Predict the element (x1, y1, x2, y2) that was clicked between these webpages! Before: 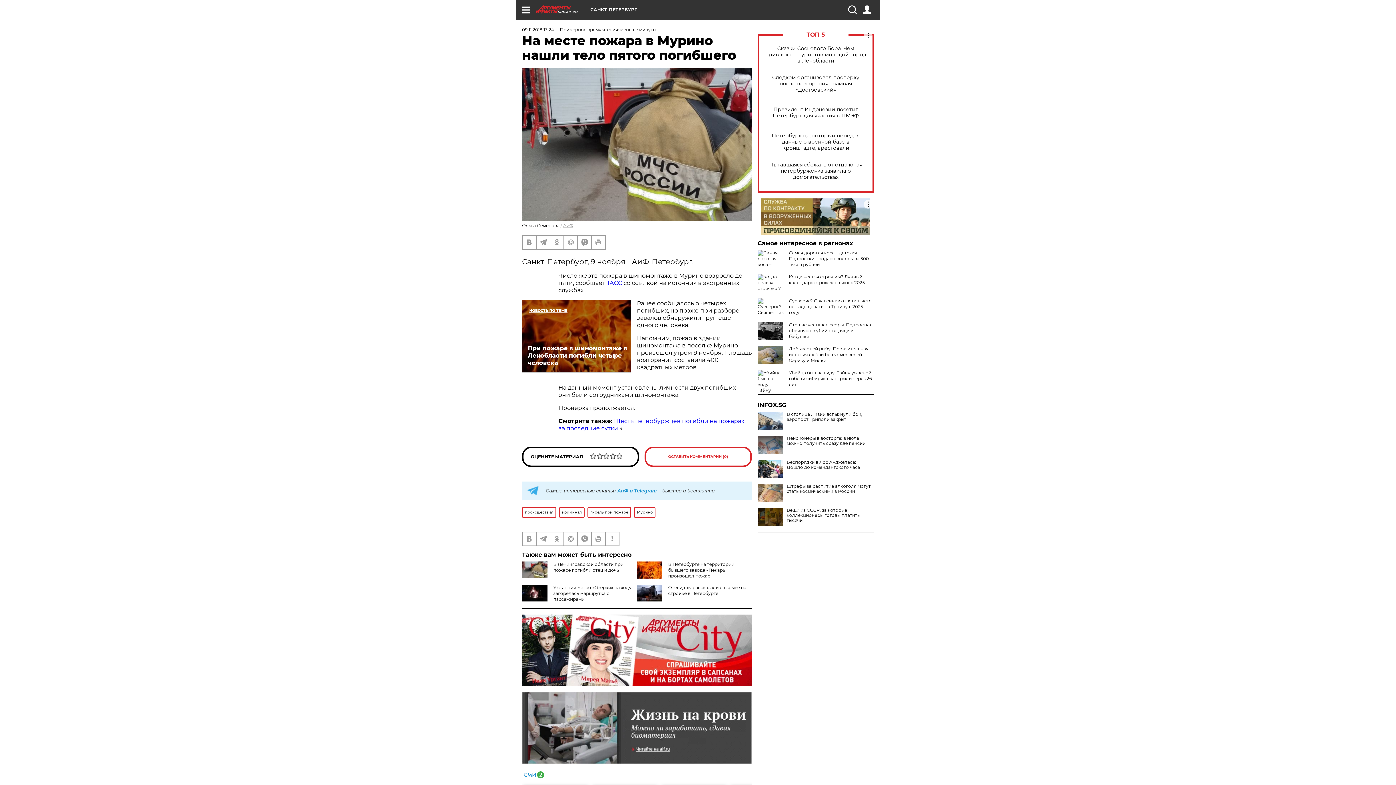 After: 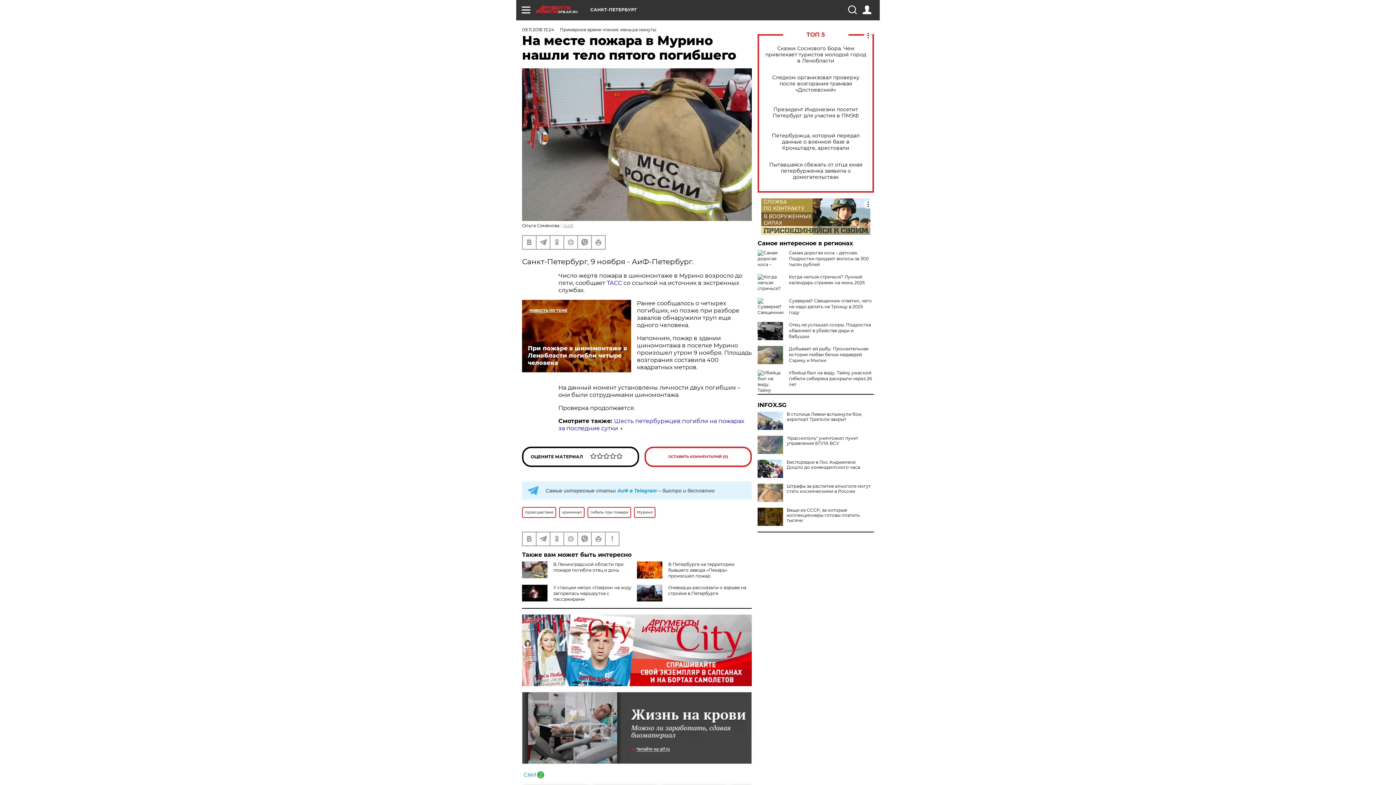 Action: bbox: (757, 436, 783, 454)